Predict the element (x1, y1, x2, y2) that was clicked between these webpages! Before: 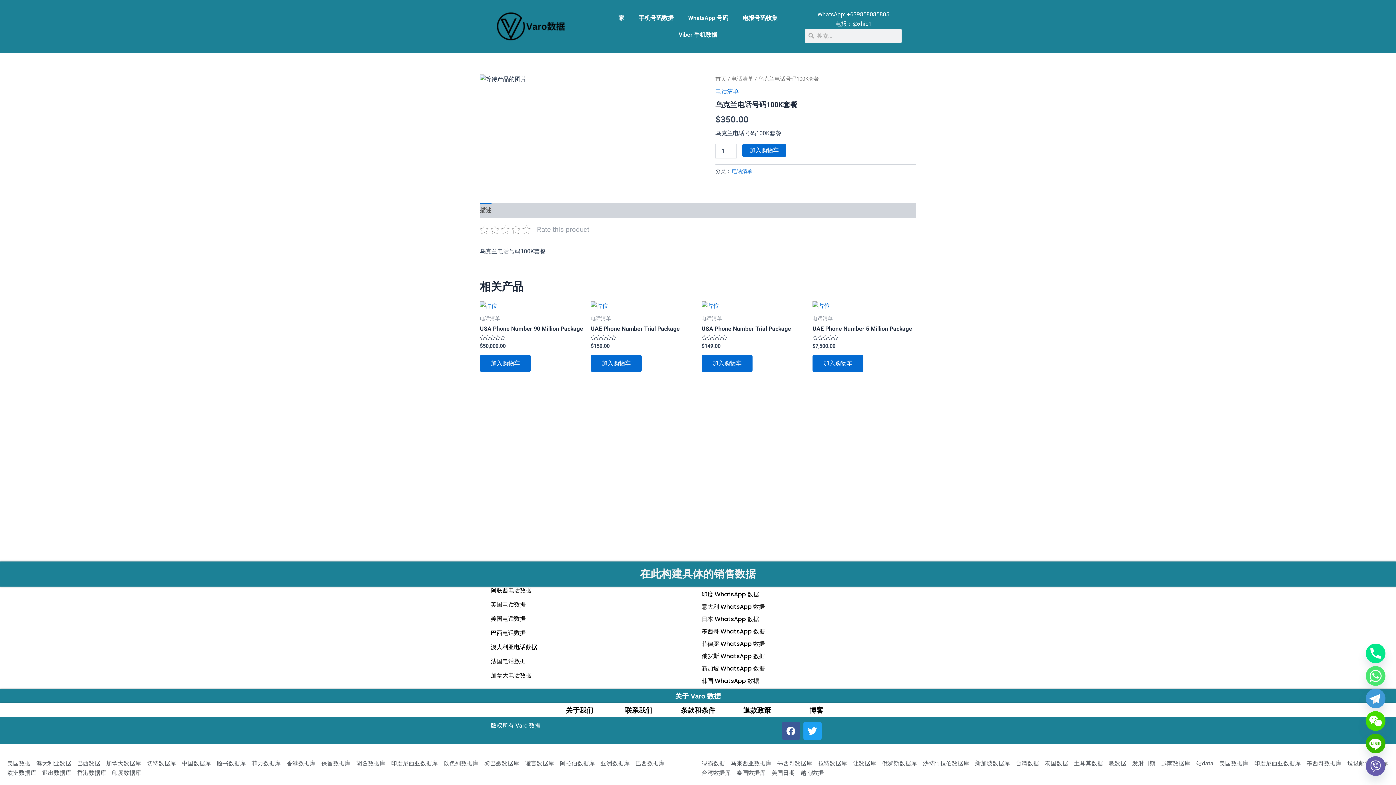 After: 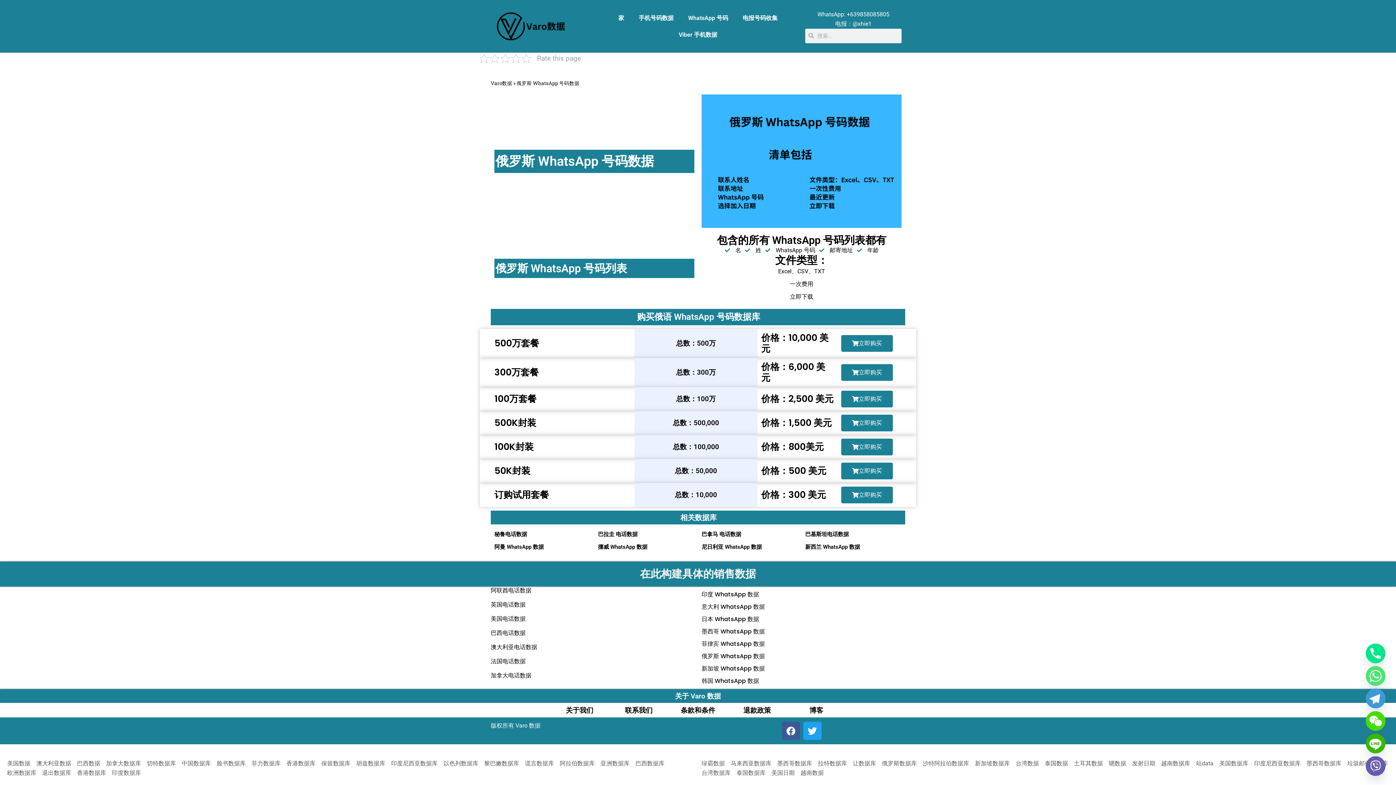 Action: bbox: (701, 652, 901, 661) label: 俄罗斯 WhatsApp 数据